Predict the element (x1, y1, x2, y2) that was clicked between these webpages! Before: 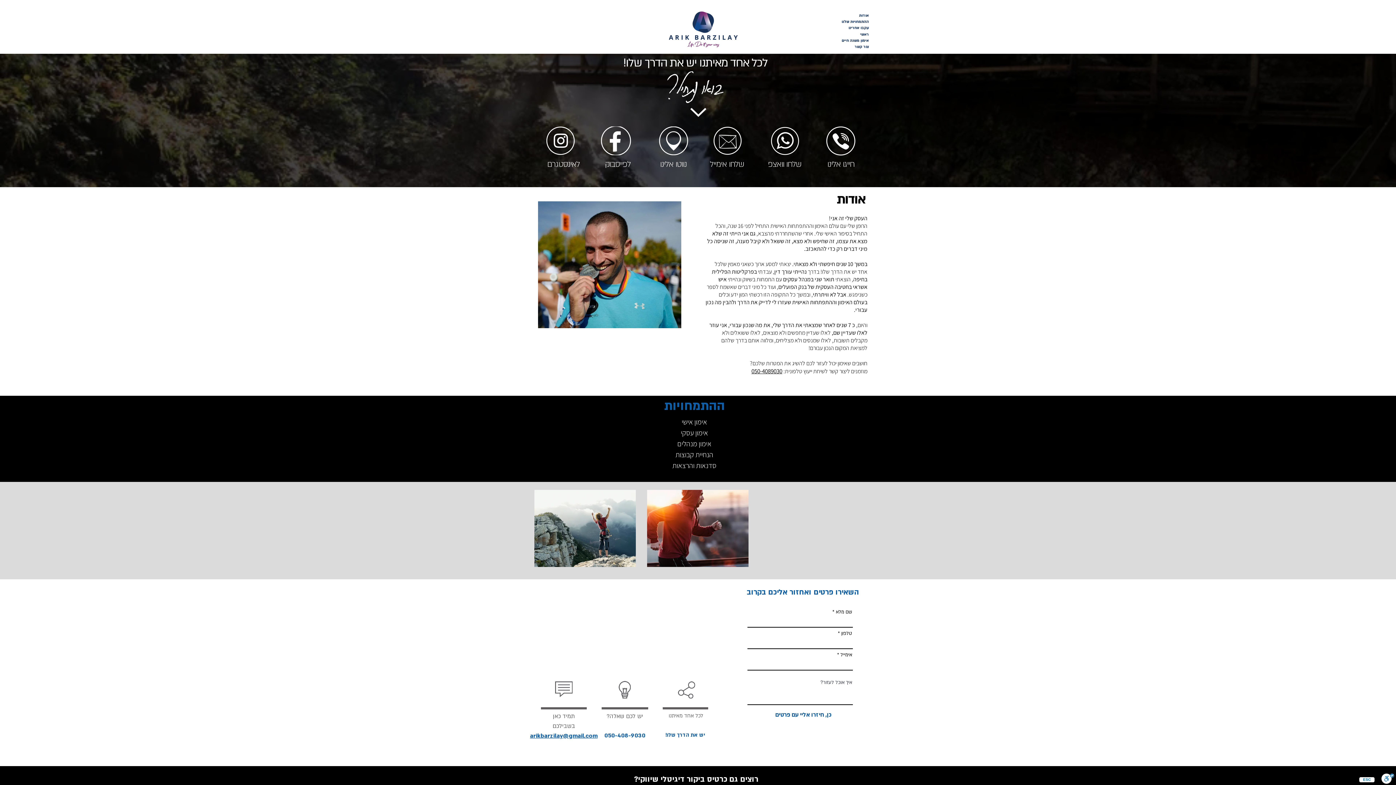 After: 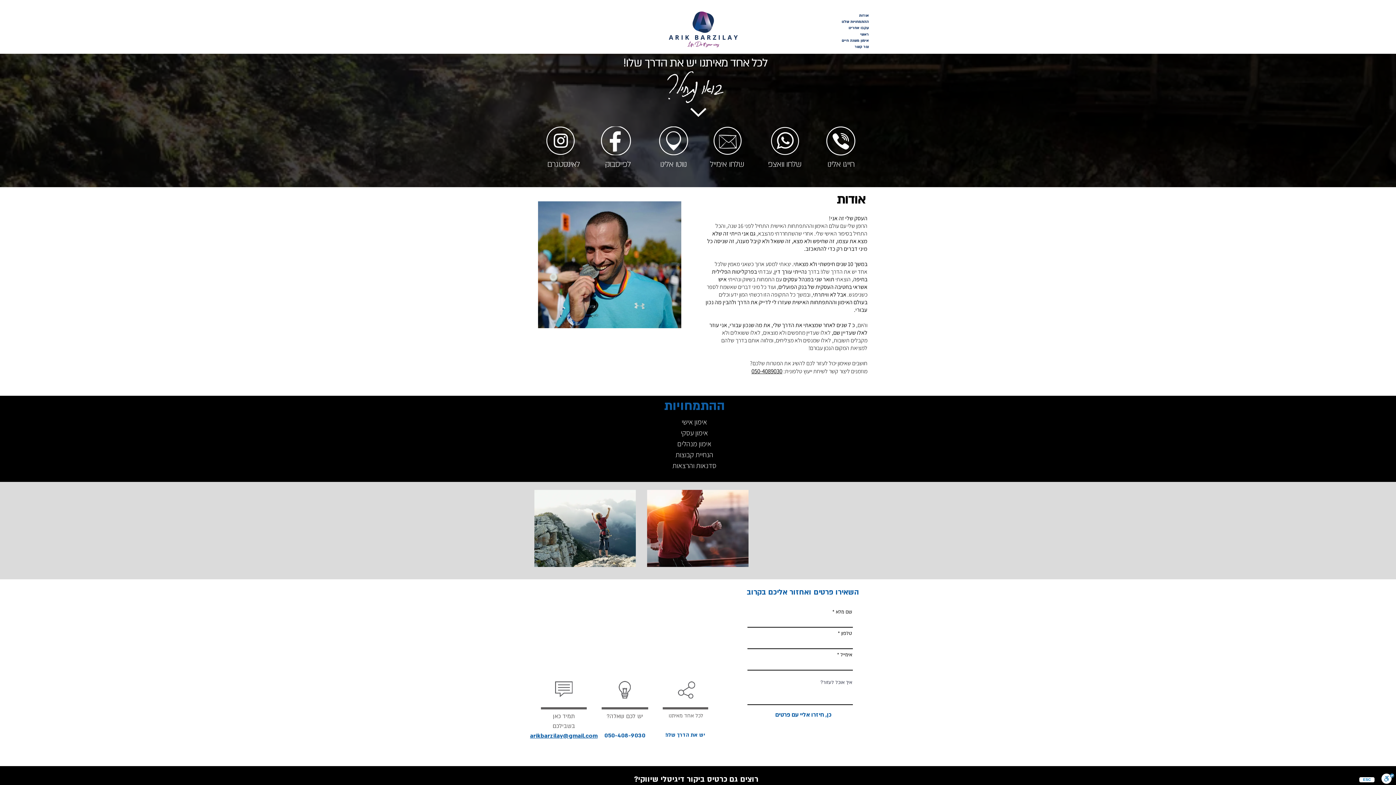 Action: bbox: (810, 31, 869, 37) label: ראשי